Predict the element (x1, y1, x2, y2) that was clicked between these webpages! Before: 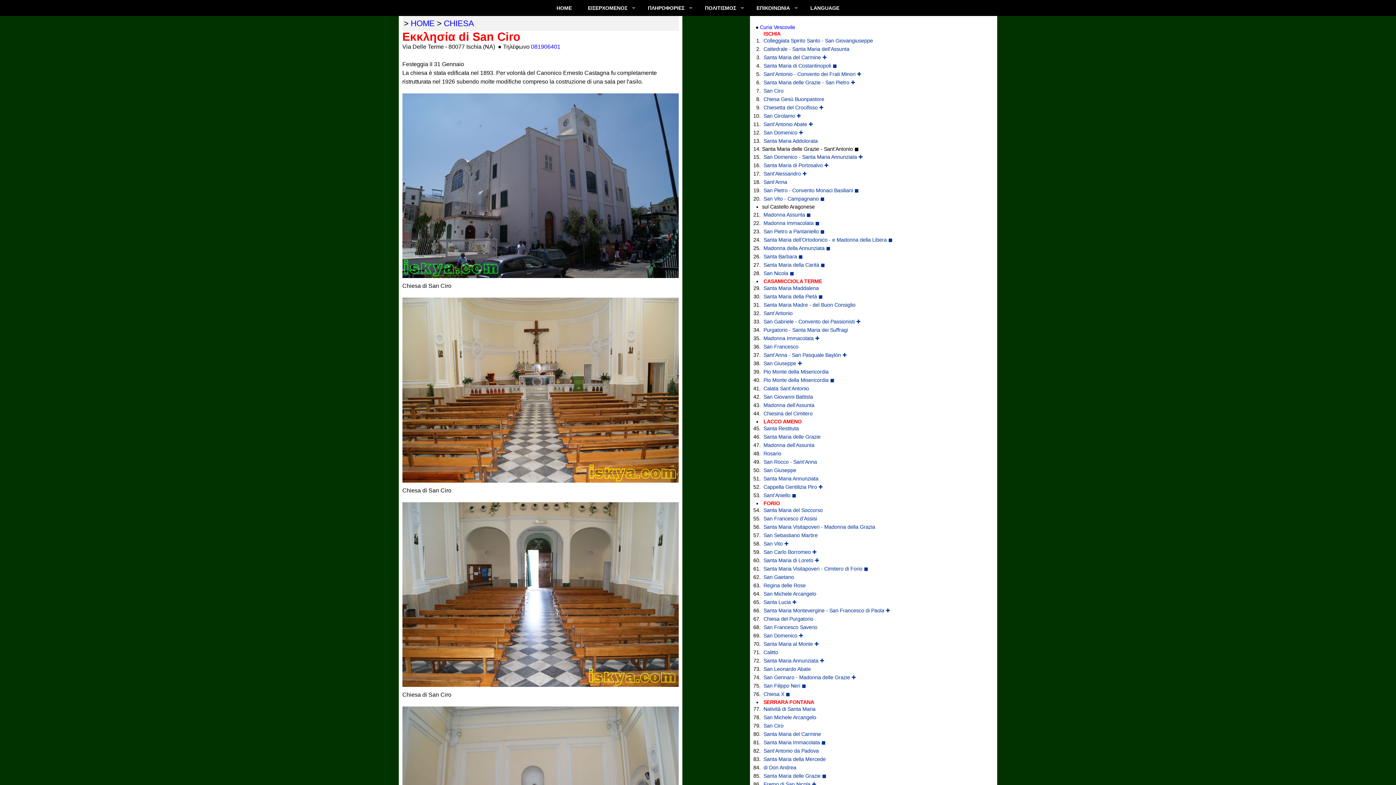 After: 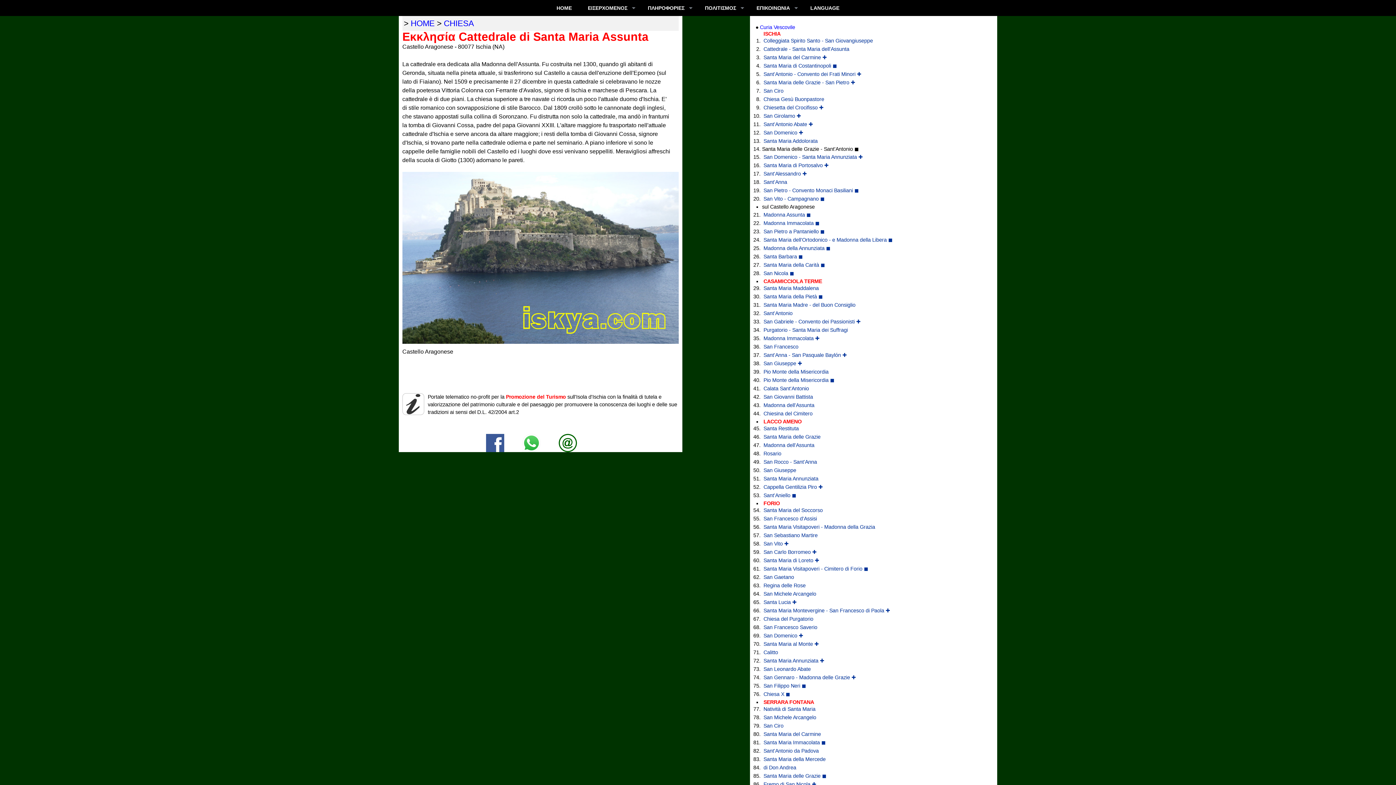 Action: bbox: (762, 210, 986, 219) label: Madonna Assunta ◼